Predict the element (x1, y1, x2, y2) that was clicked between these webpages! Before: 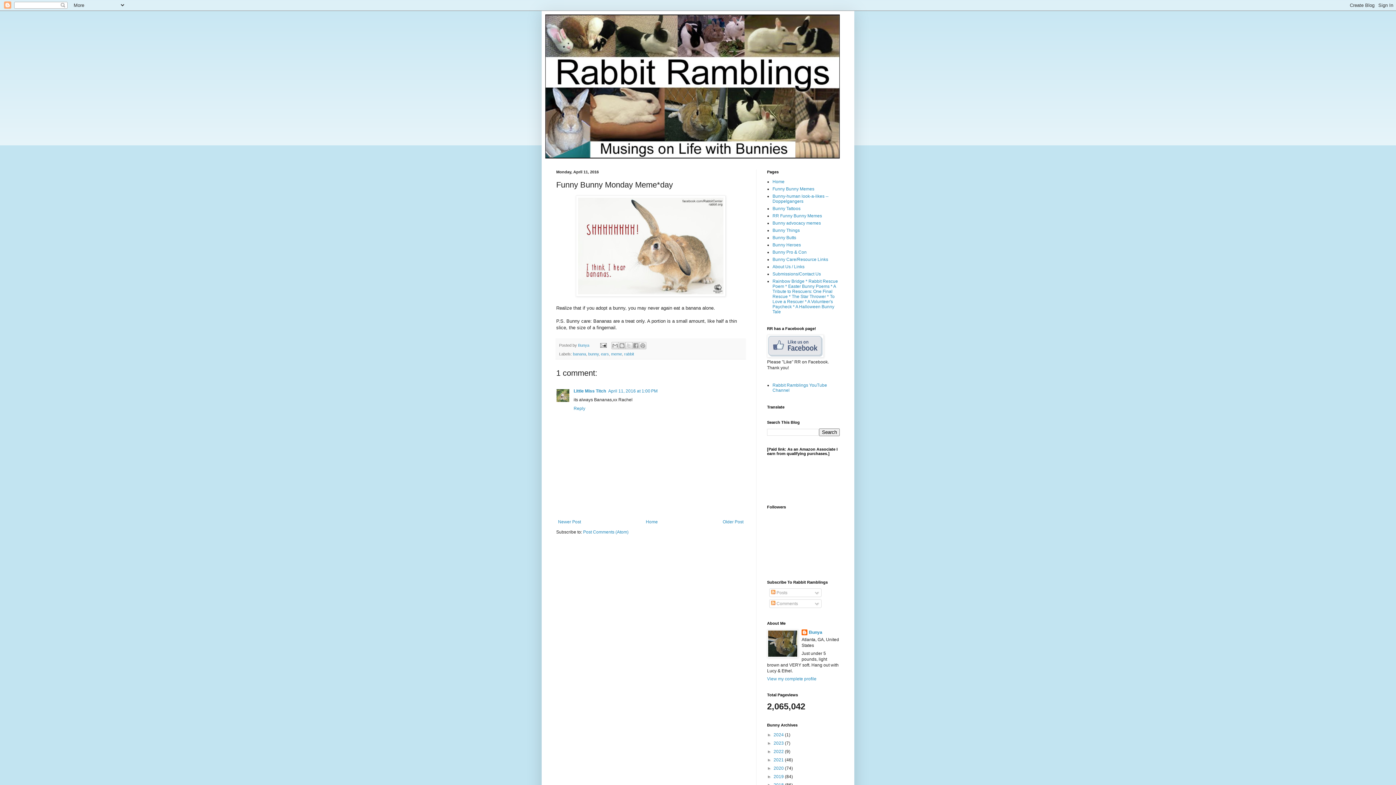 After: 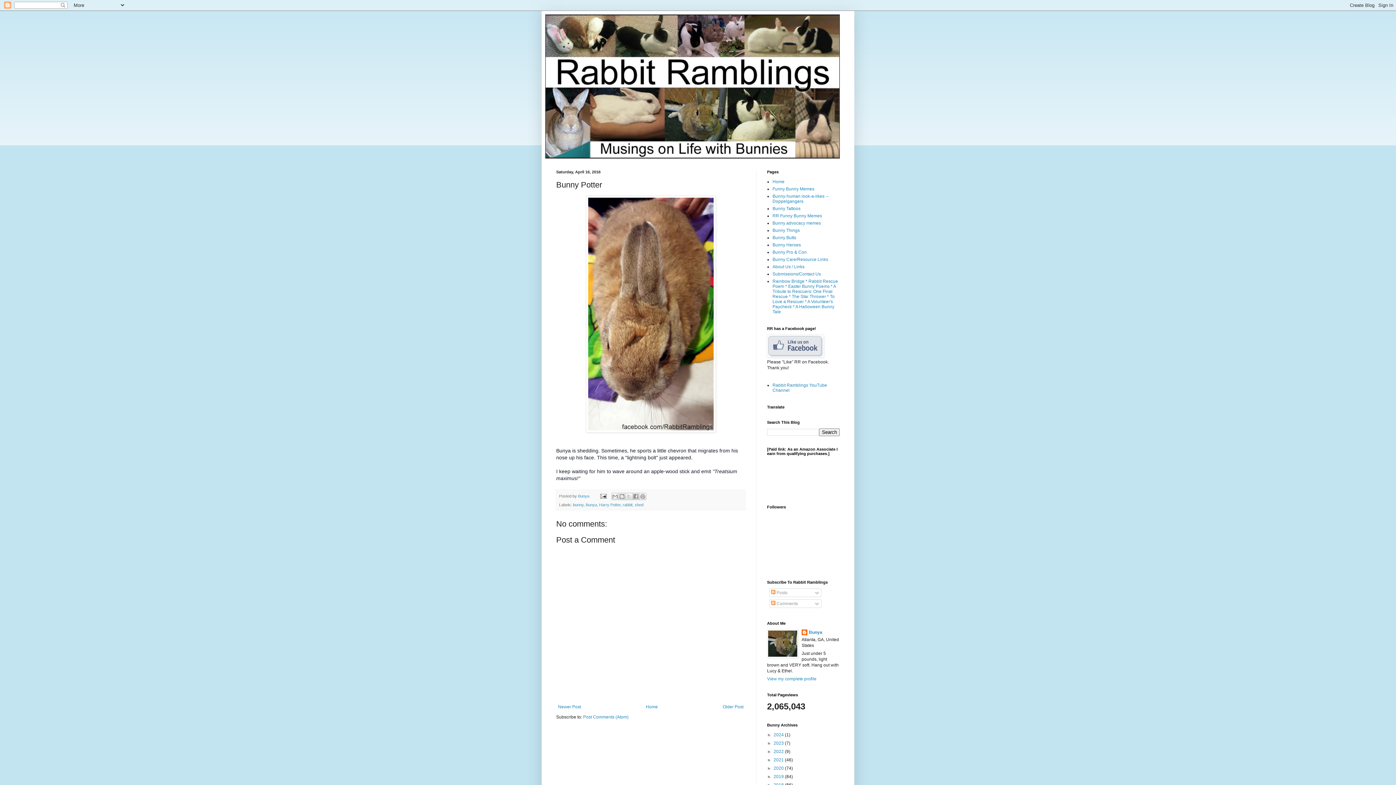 Action: label: Newer Post bbox: (556, 517, 582, 526)